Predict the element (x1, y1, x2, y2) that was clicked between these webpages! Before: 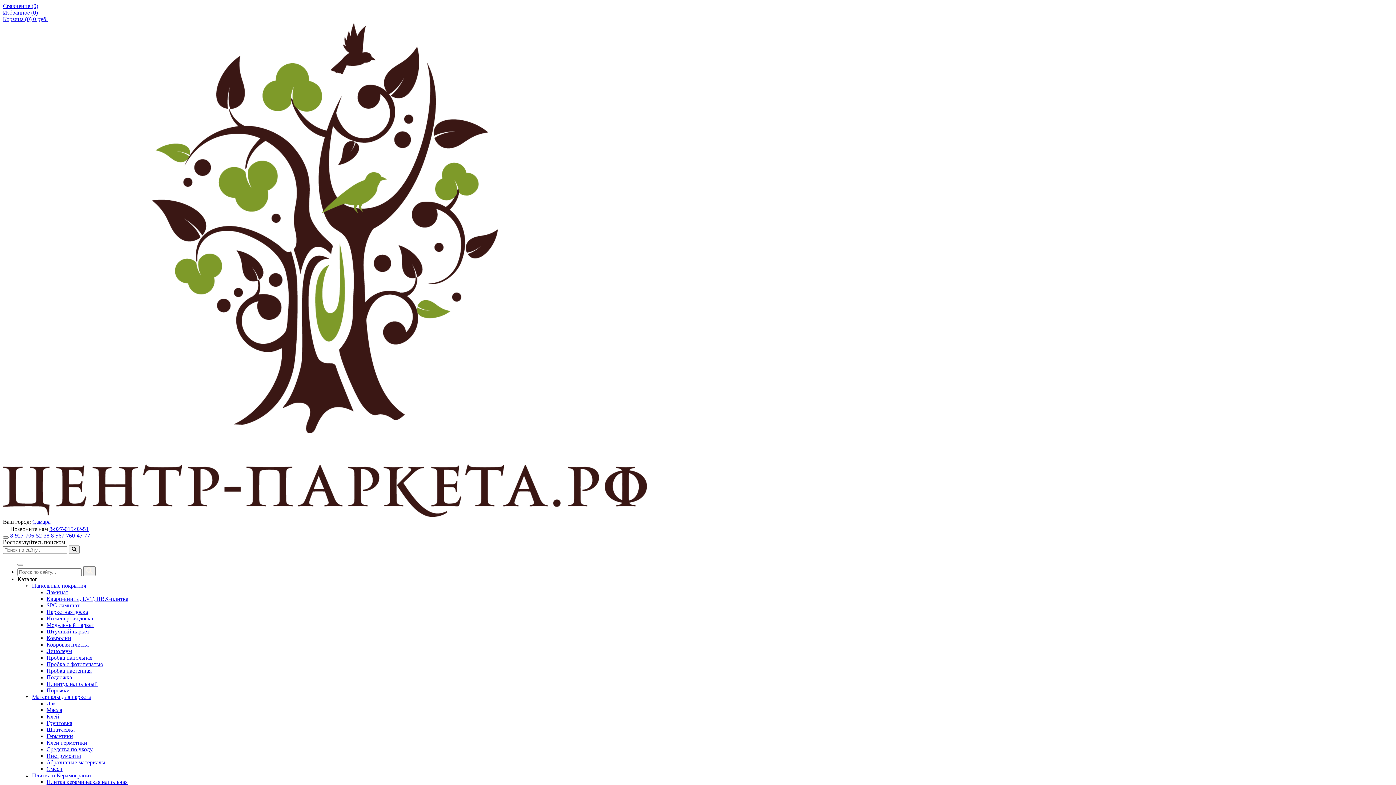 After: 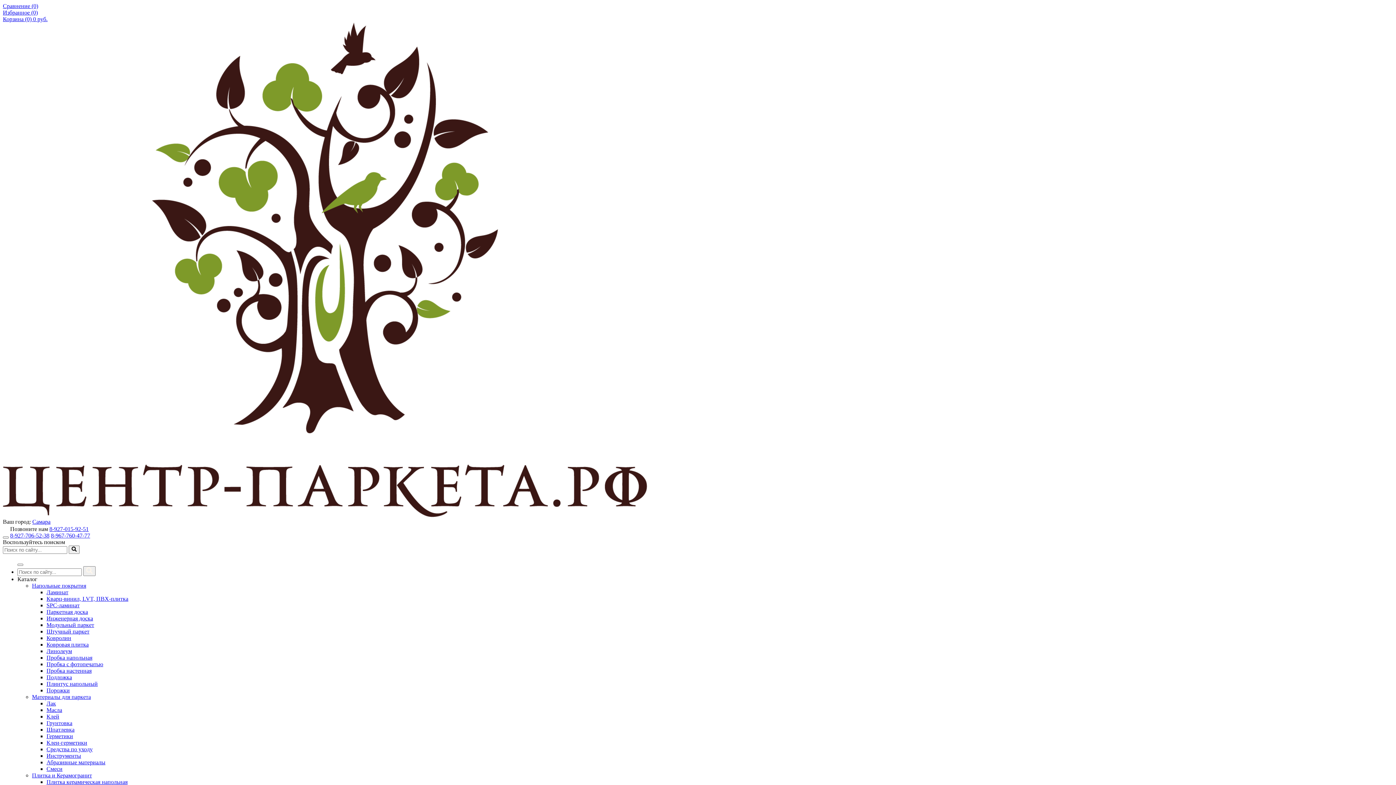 Action: label: Пробка с фотопечатью bbox: (46, 661, 103, 667)